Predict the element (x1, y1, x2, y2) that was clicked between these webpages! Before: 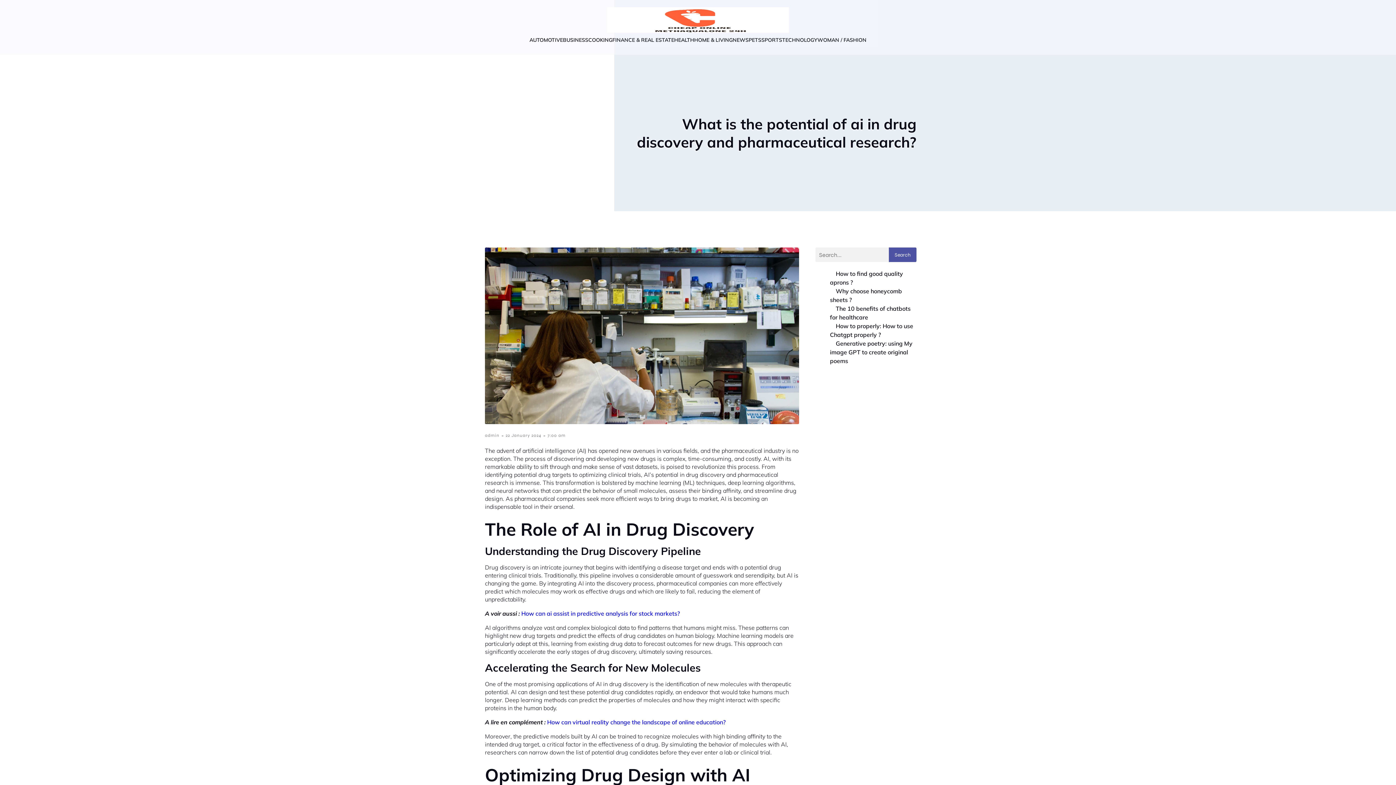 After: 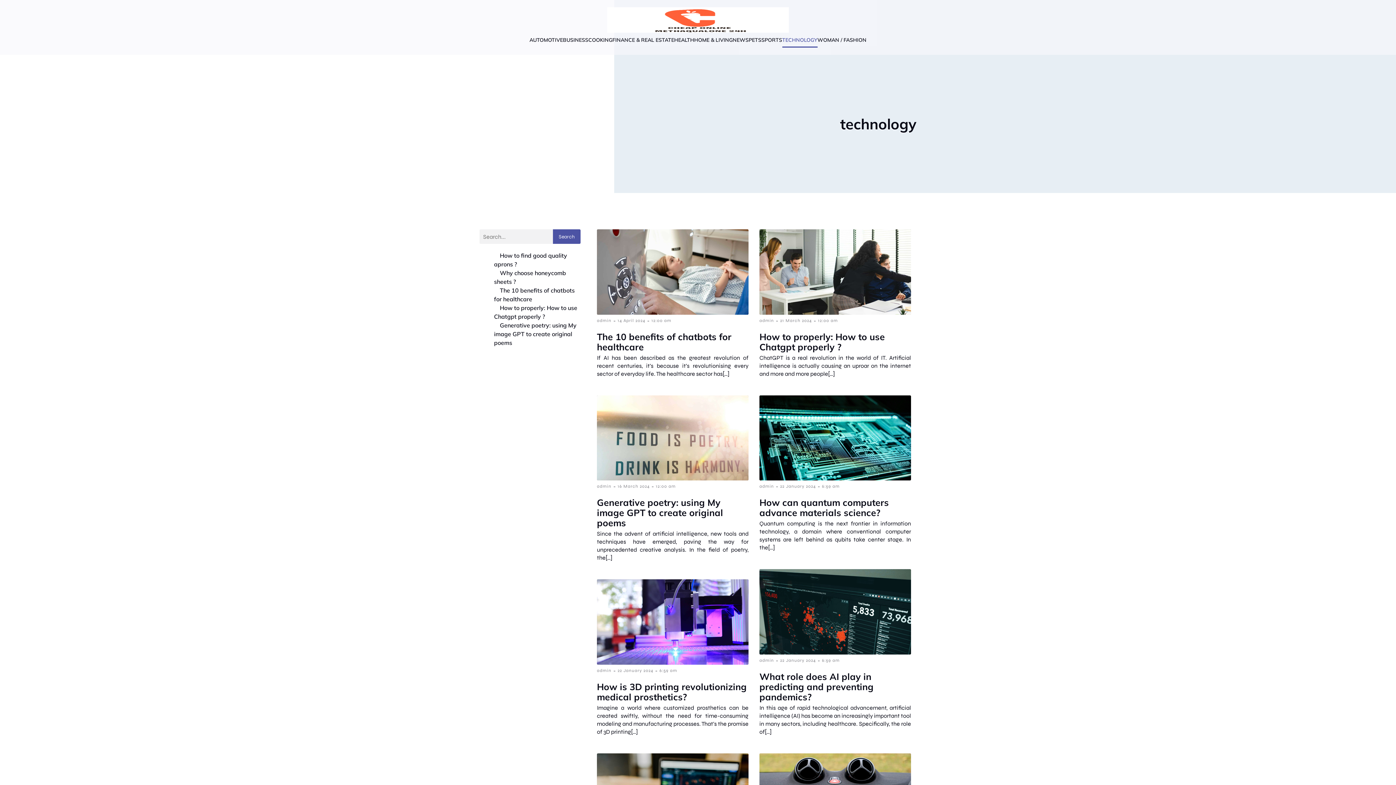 Action: bbox: (782, 32, 817, 47) label: TECHNOLOGY